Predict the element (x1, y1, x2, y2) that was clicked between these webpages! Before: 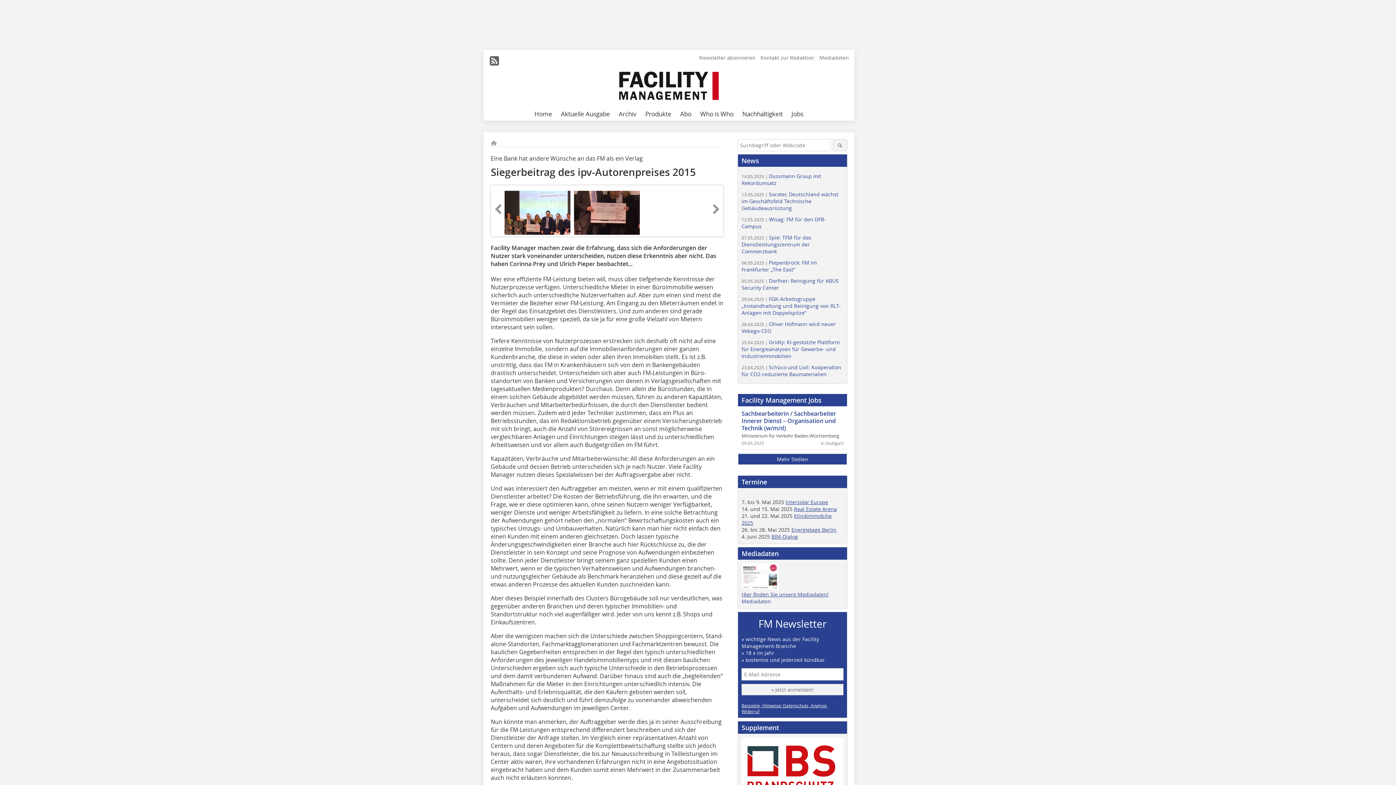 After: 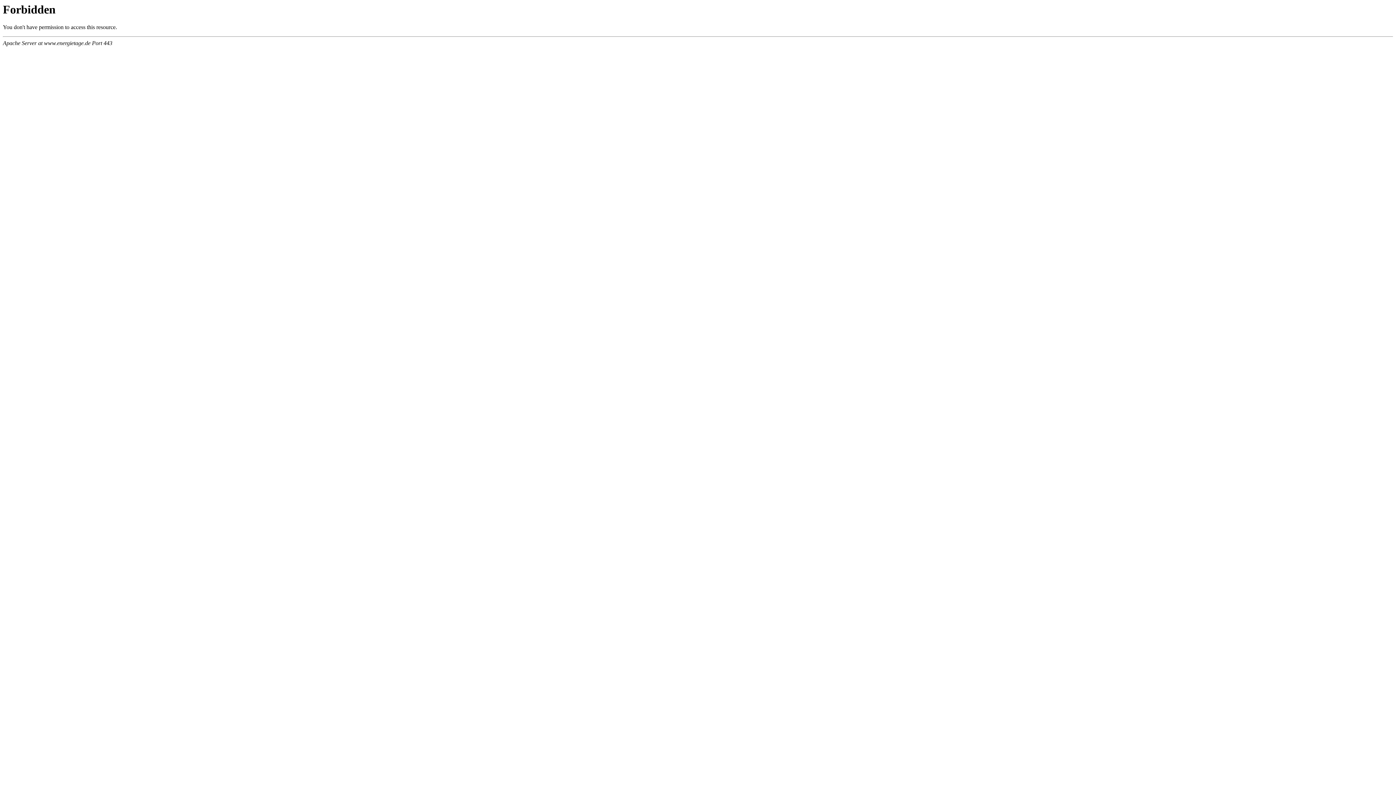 Action: label: Energietage Berlin bbox: (791, 526, 836, 533)